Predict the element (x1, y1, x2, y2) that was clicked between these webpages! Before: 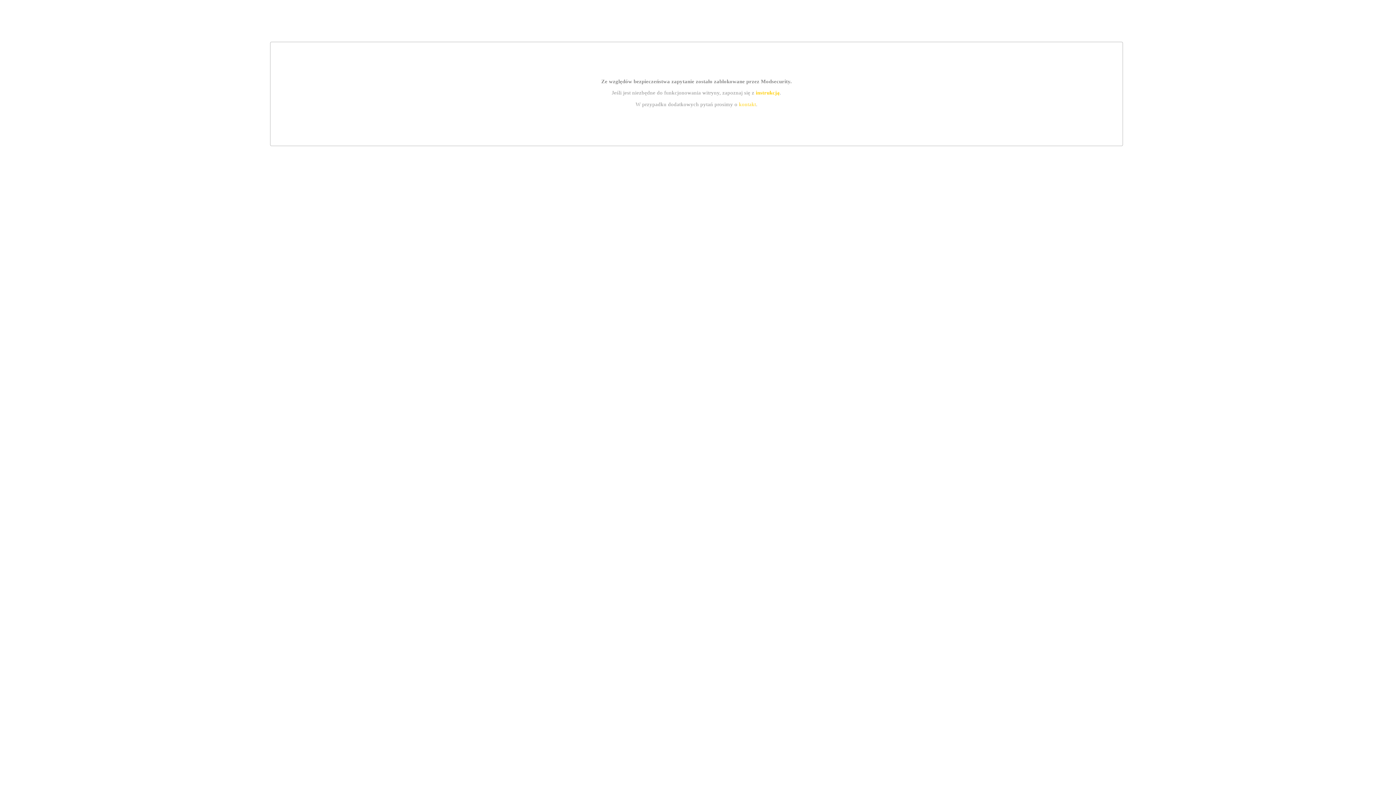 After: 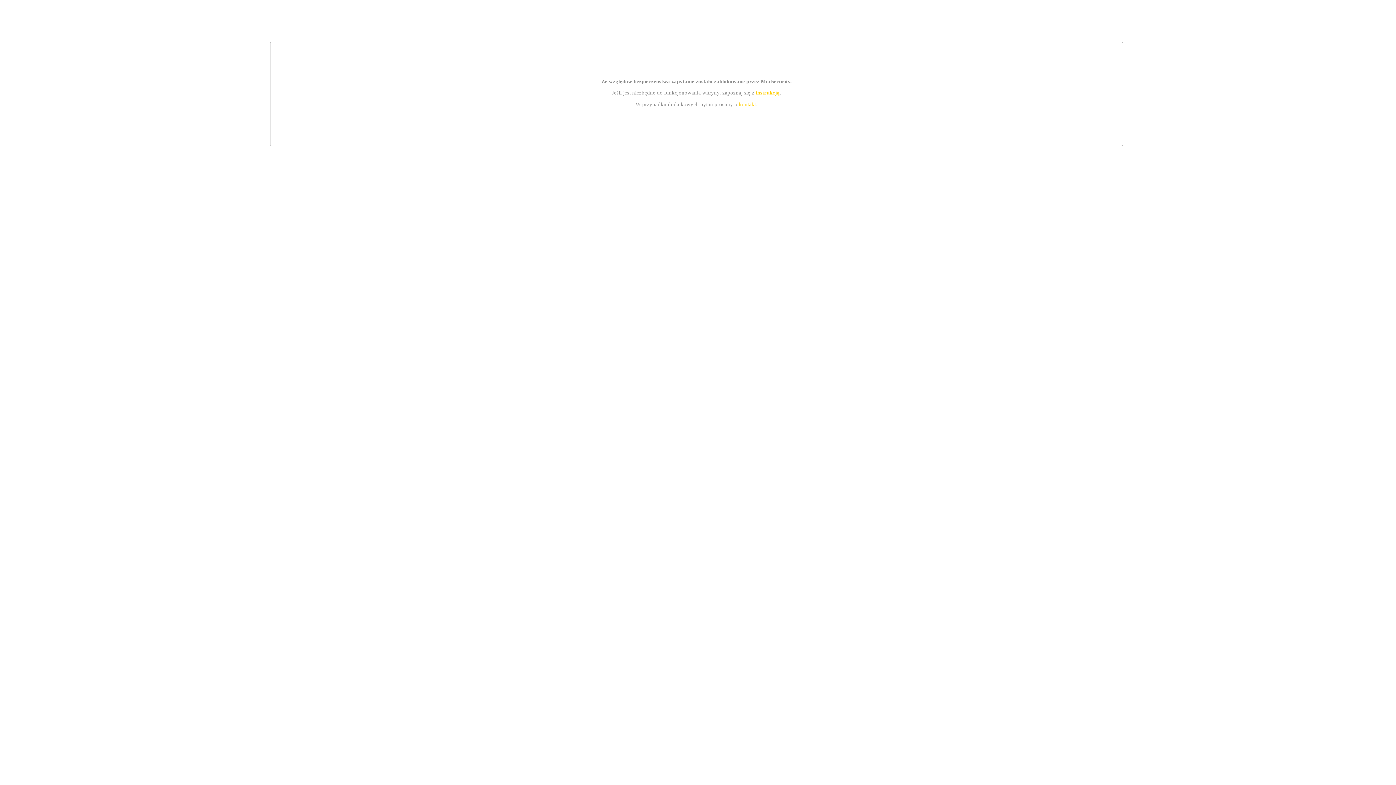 Action: bbox: (755, 89, 779, 95) label: instrukcją